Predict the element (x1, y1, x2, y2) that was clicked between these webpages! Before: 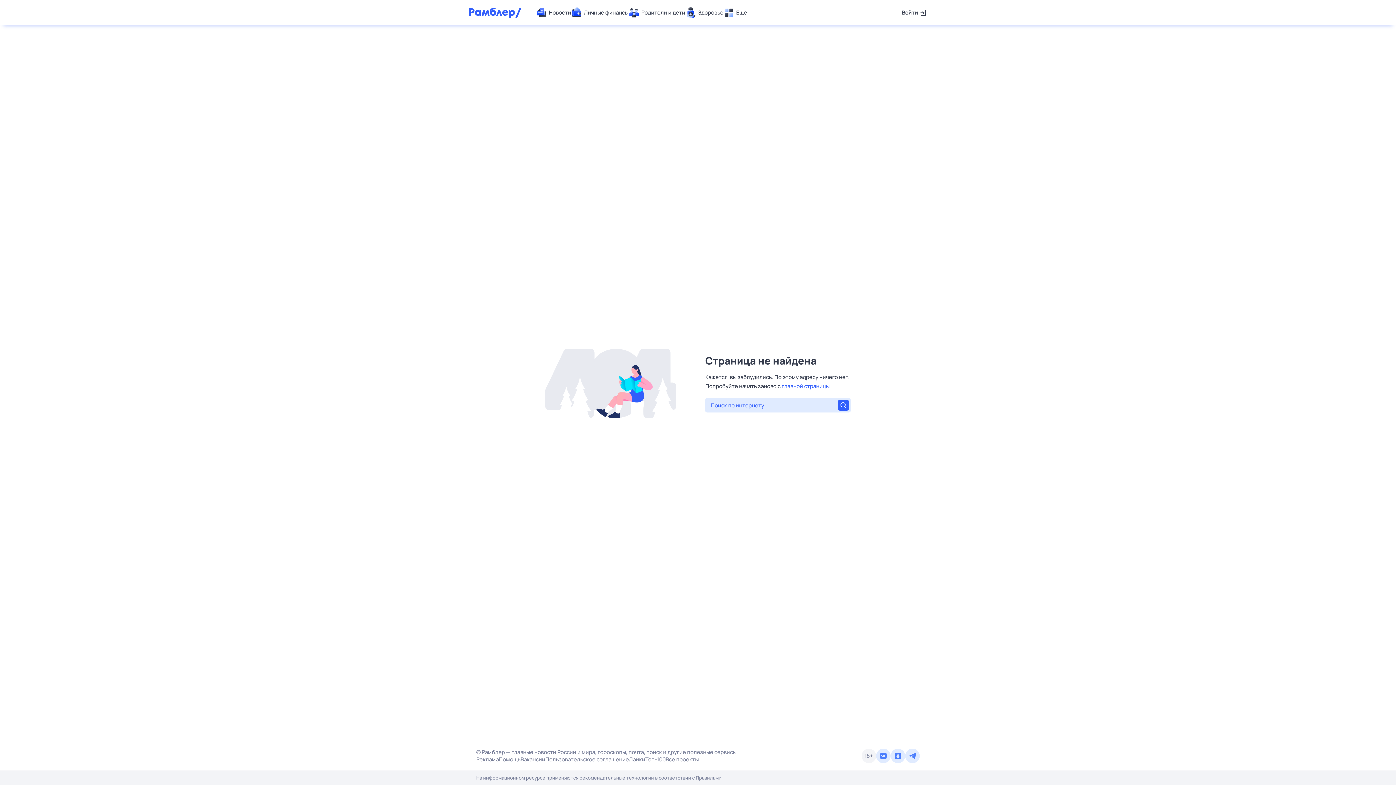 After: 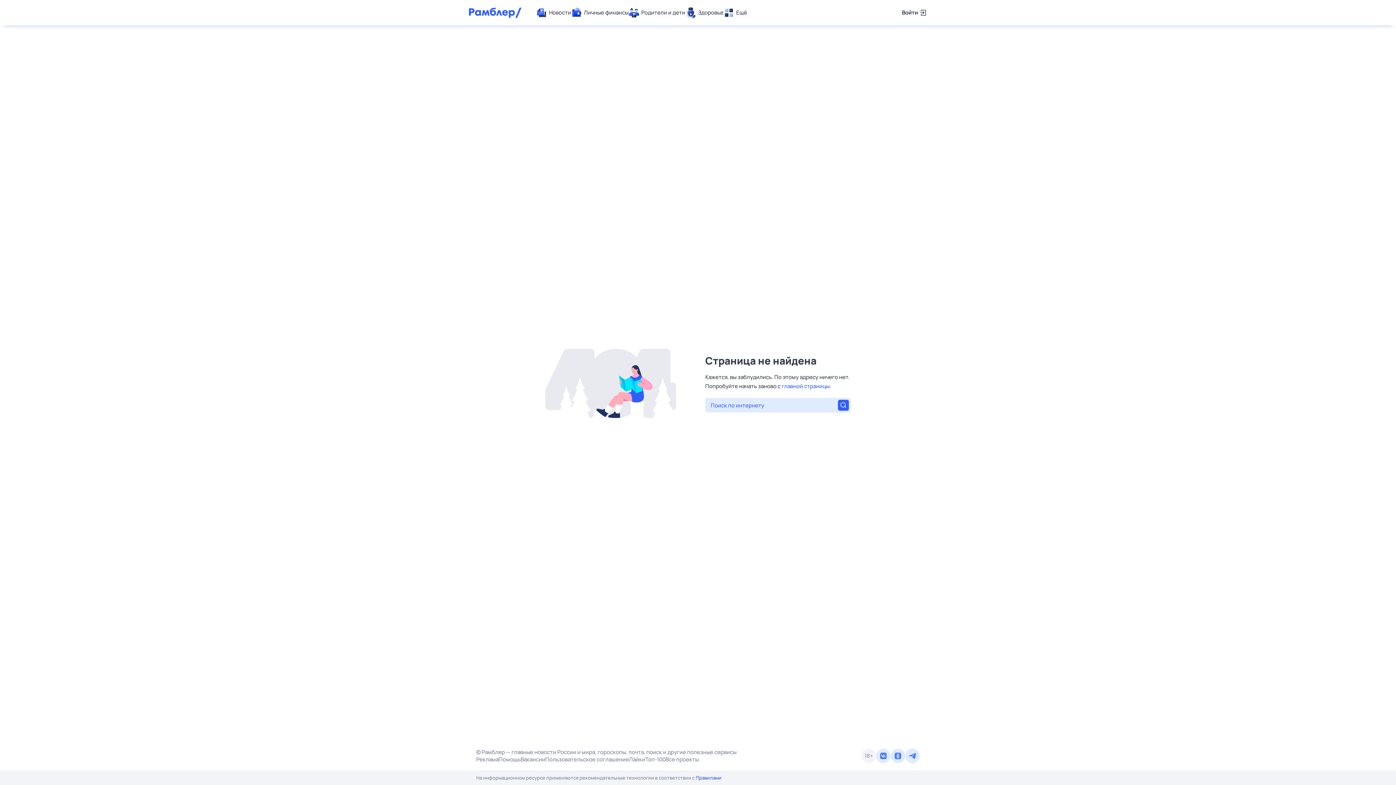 Action: label: Правилами bbox: (696, 774, 721, 781)